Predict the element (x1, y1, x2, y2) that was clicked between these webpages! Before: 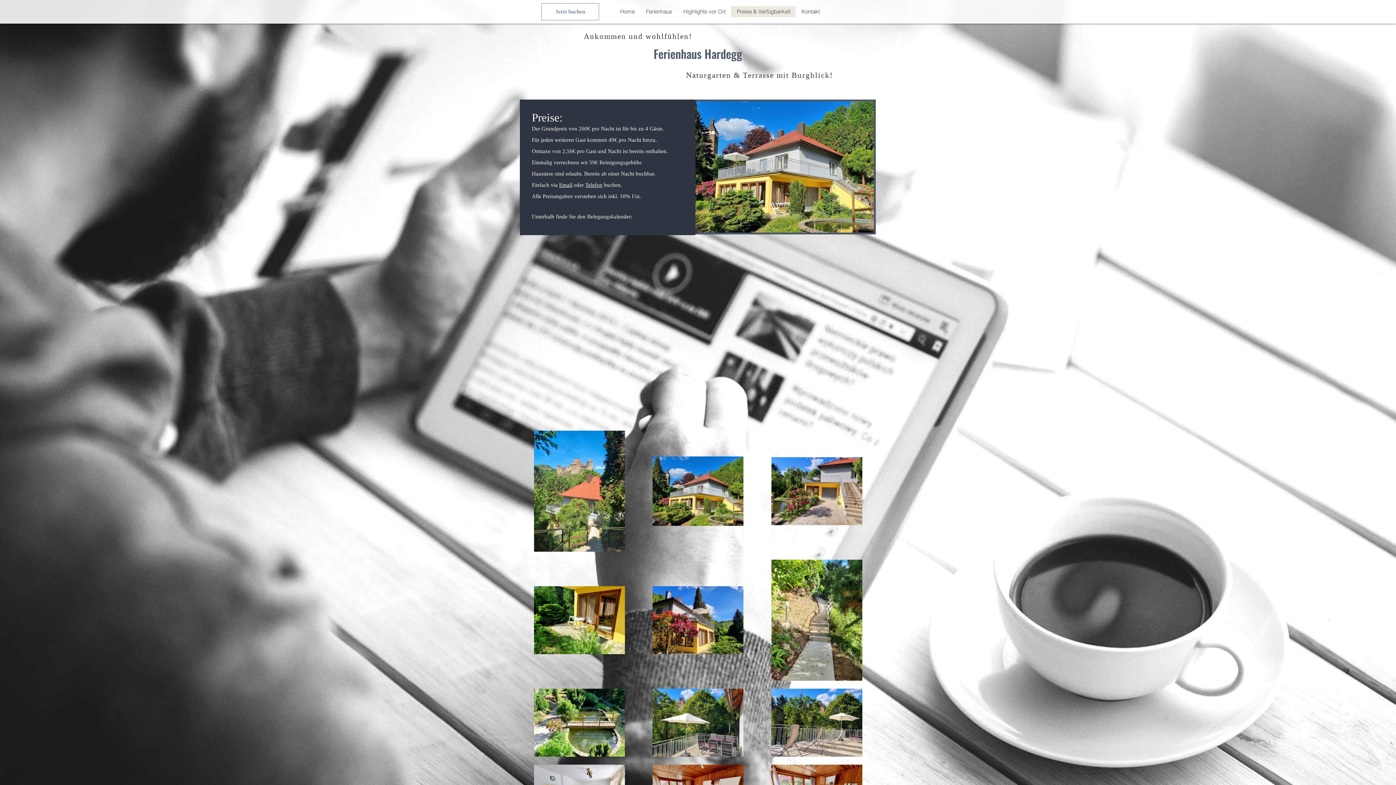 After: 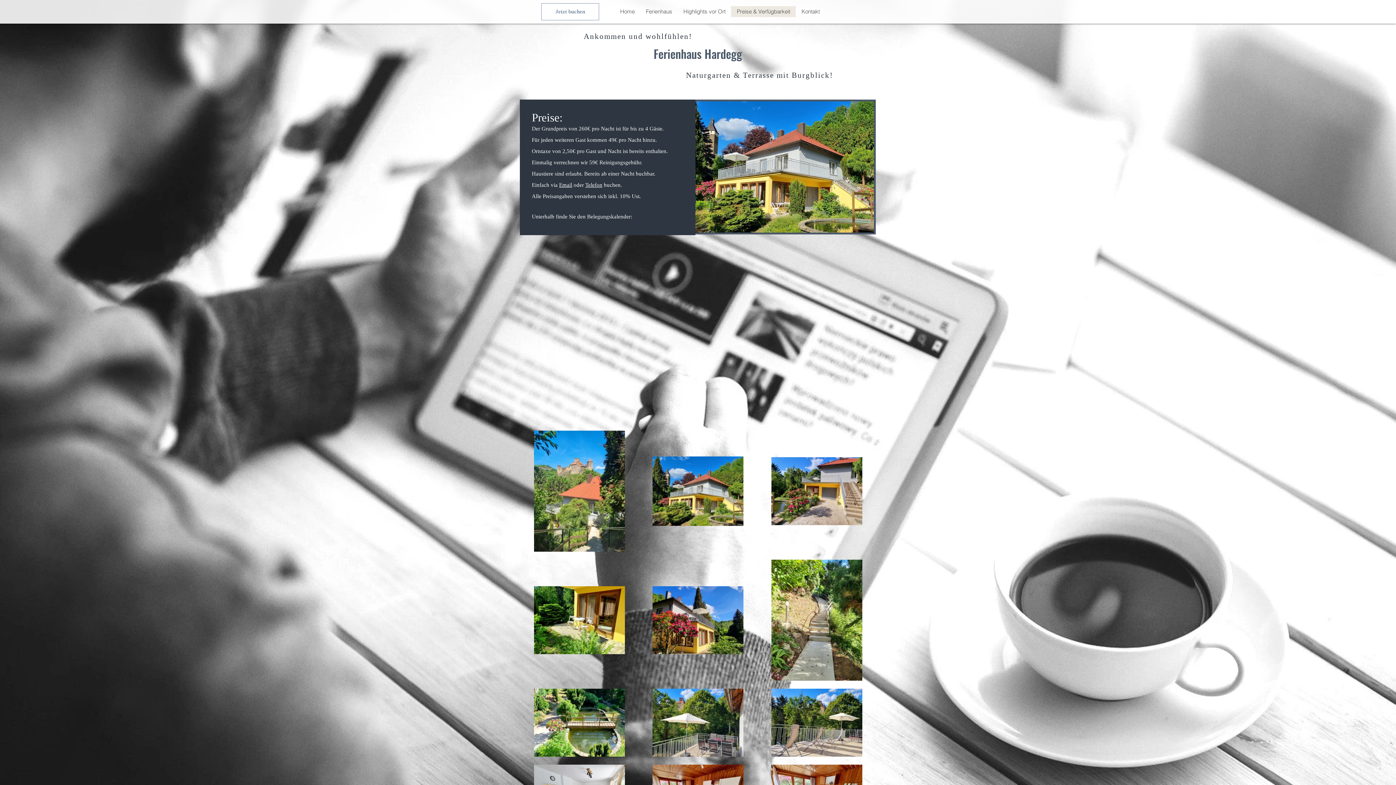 Action: label: Preise & Verfügbarkeit bbox: (731, 6, 796, 17)